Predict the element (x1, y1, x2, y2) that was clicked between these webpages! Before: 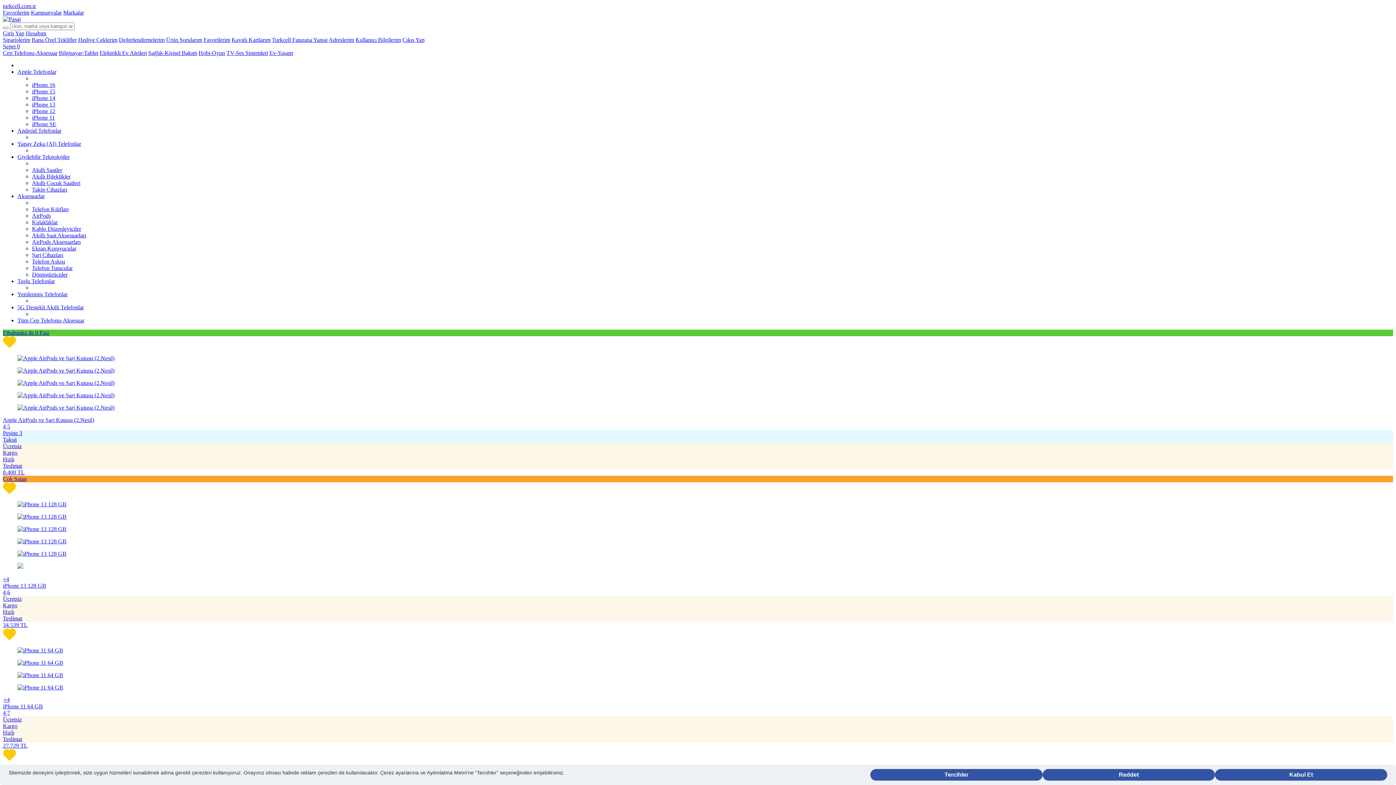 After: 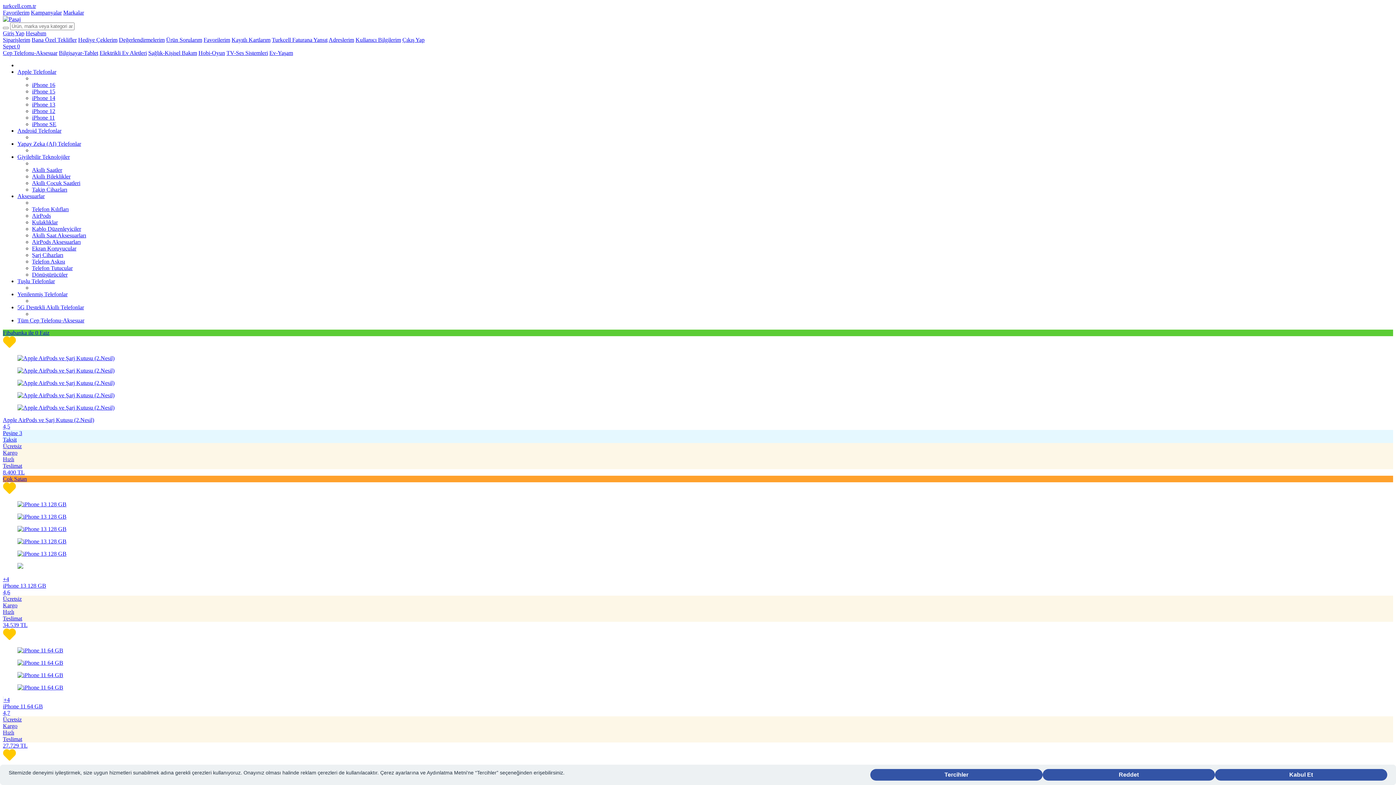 Action: bbox: (17, 304, 84, 310) label: 5G Destekli Akıllı Telefonlar